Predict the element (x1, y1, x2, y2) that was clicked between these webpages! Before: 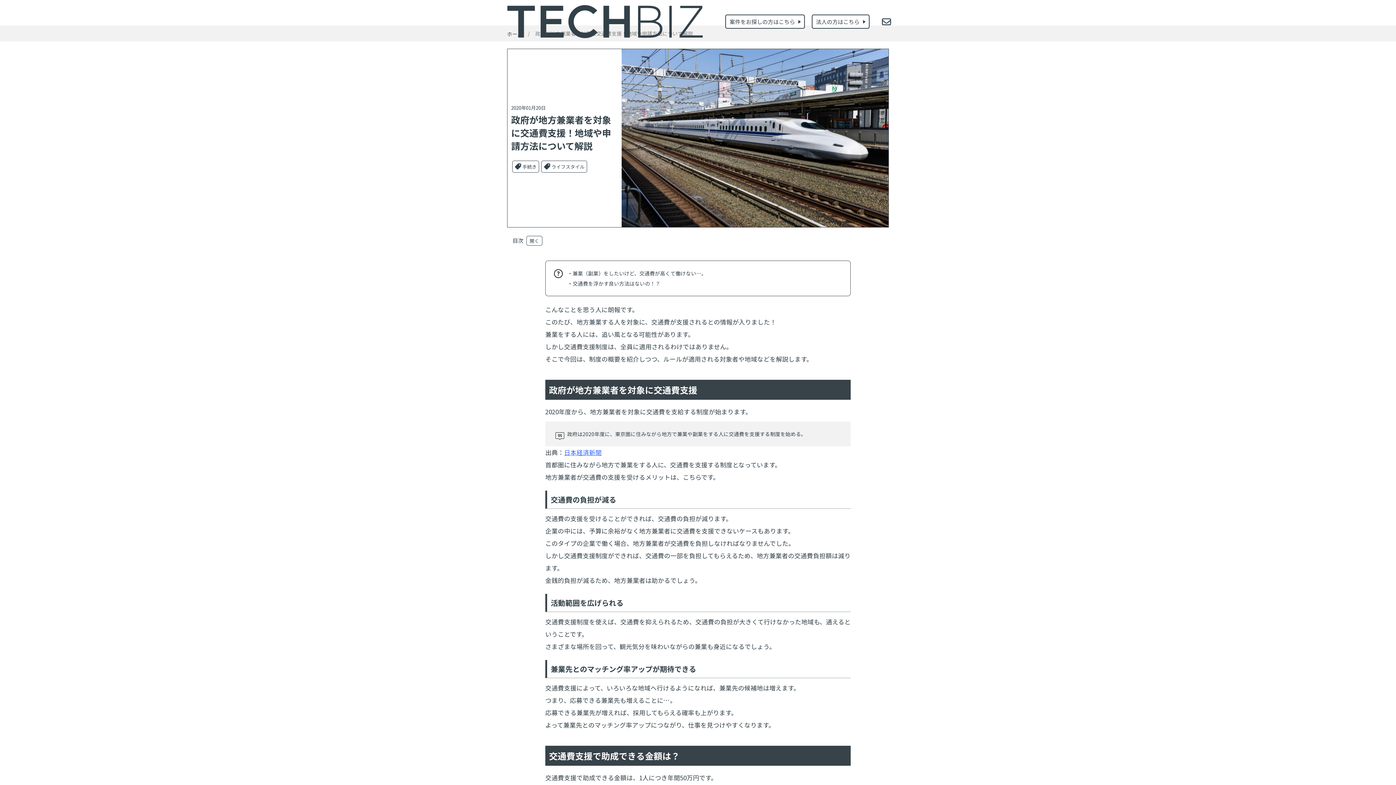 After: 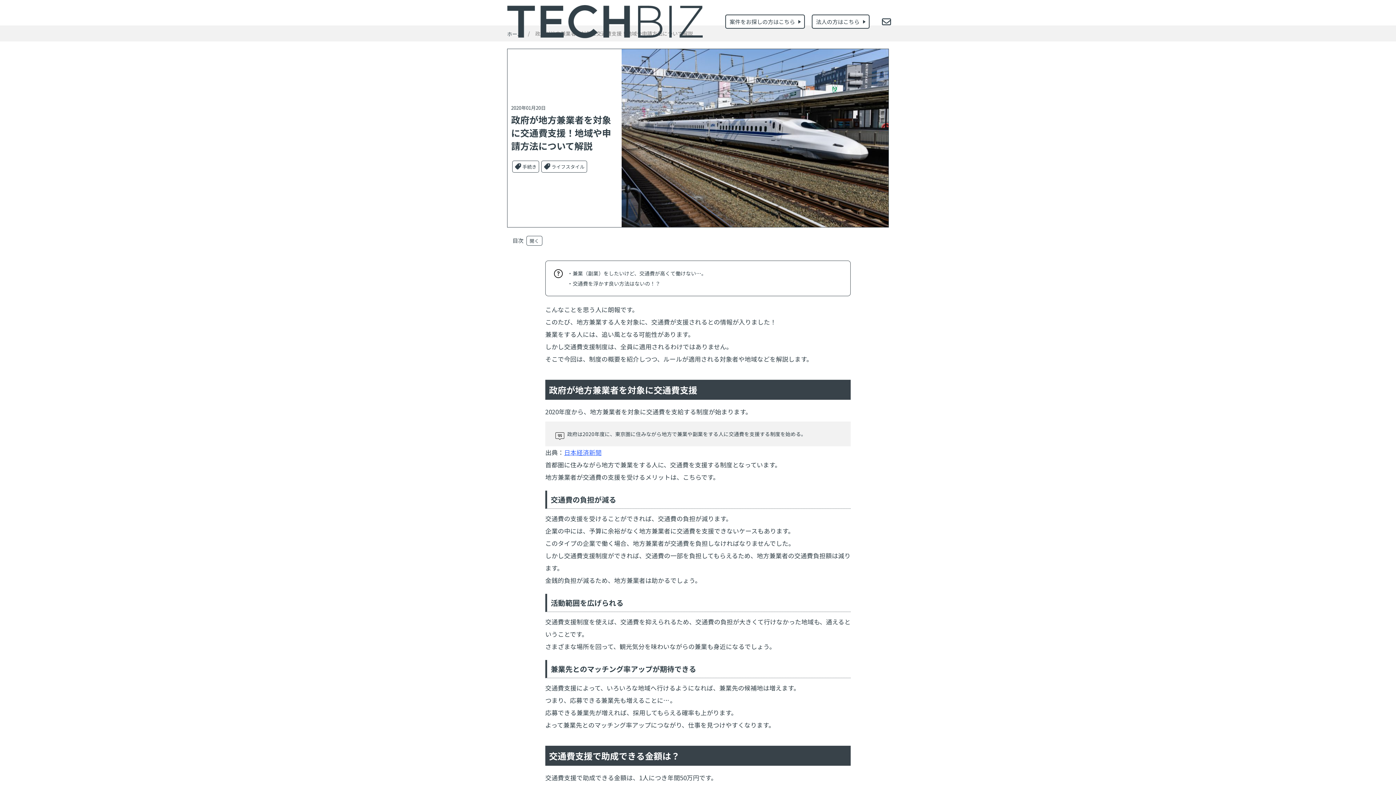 Action: bbox: (564, 446, 601, 458) label: 日本経済新聞